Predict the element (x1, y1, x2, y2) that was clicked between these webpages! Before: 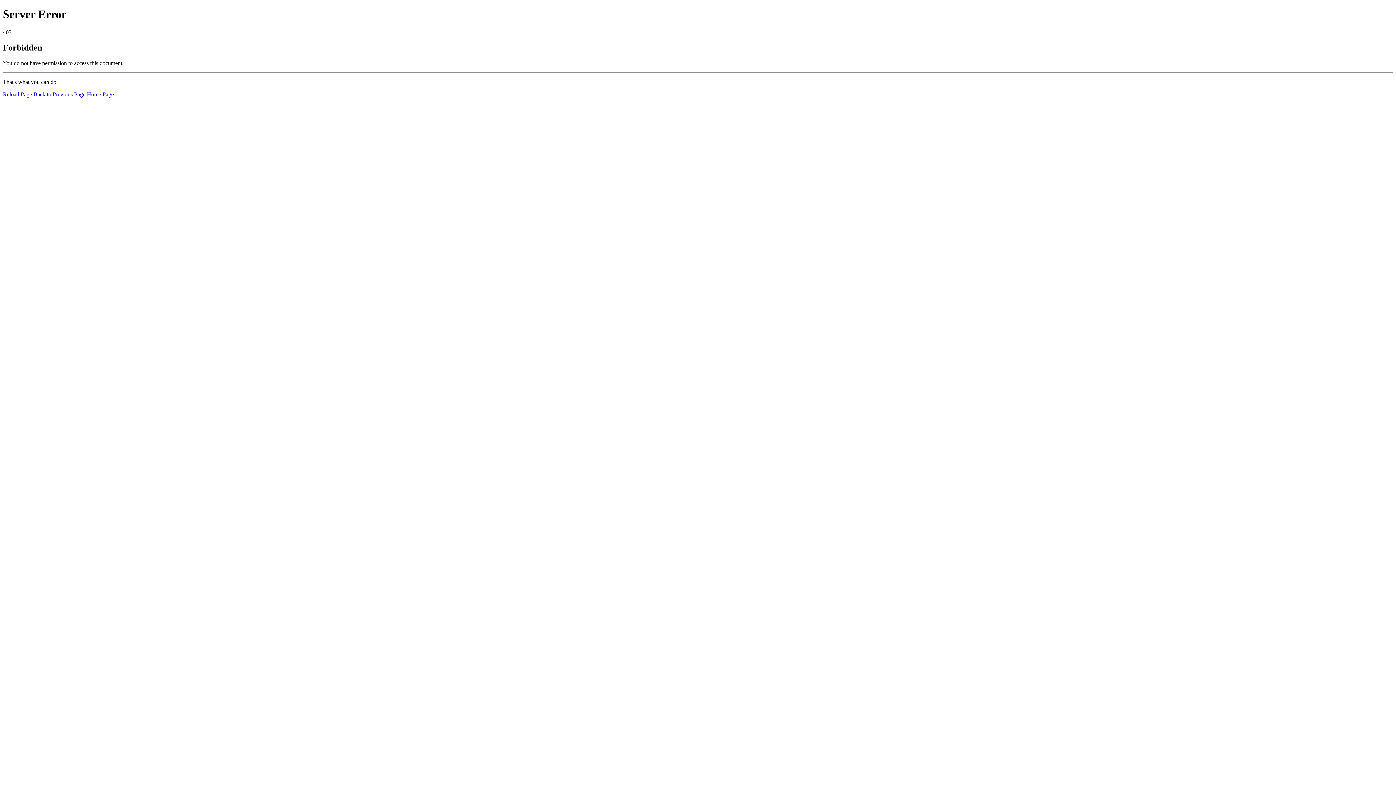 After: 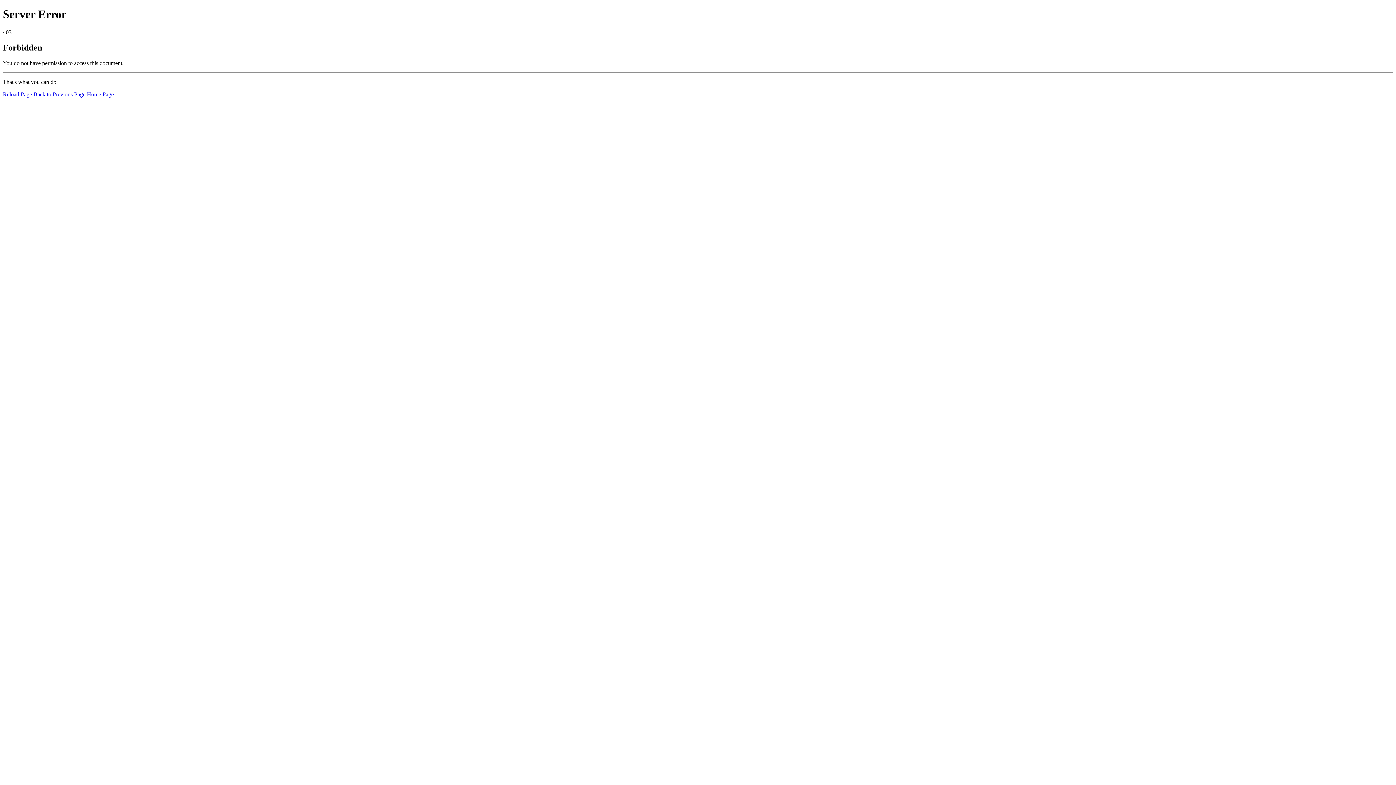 Action: bbox: (2, 91, 32, 97) label: Reload Page